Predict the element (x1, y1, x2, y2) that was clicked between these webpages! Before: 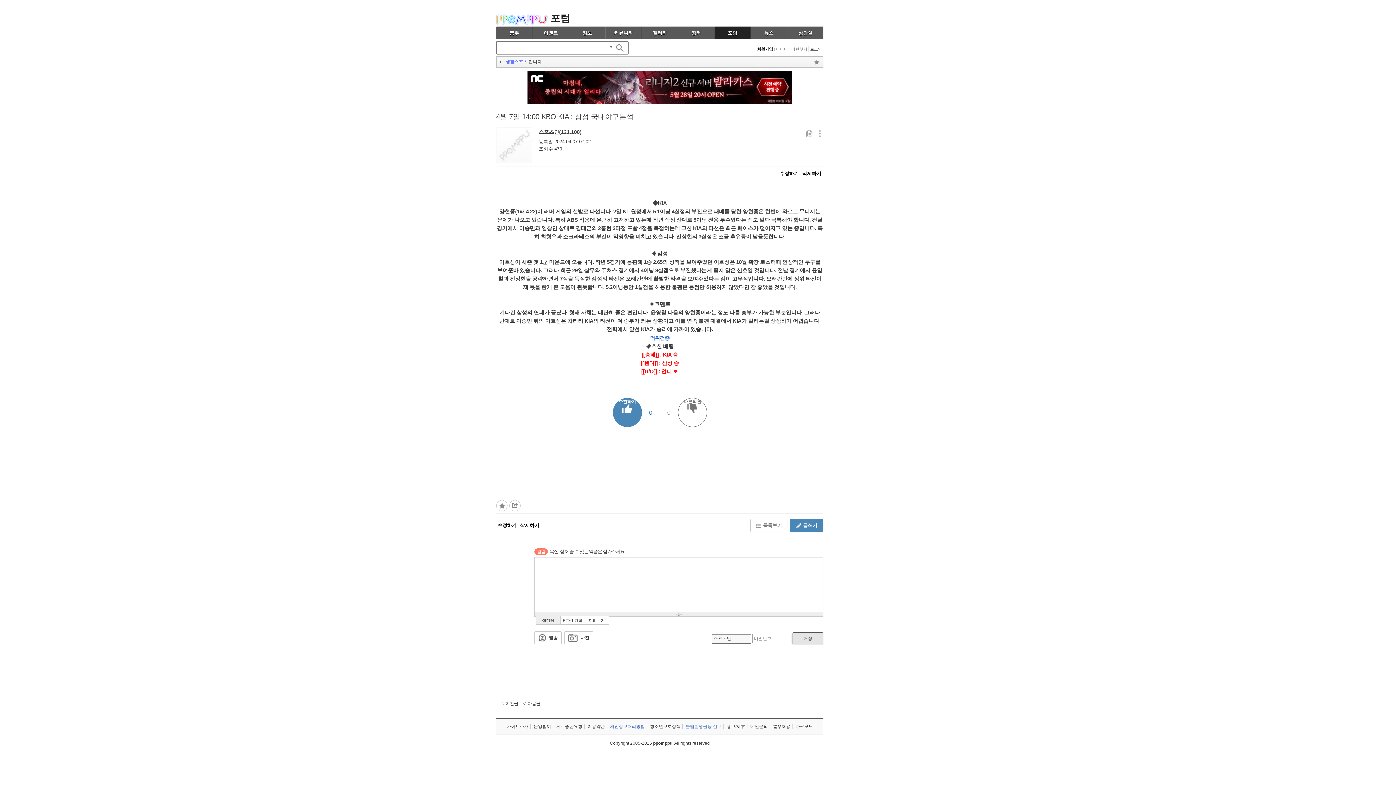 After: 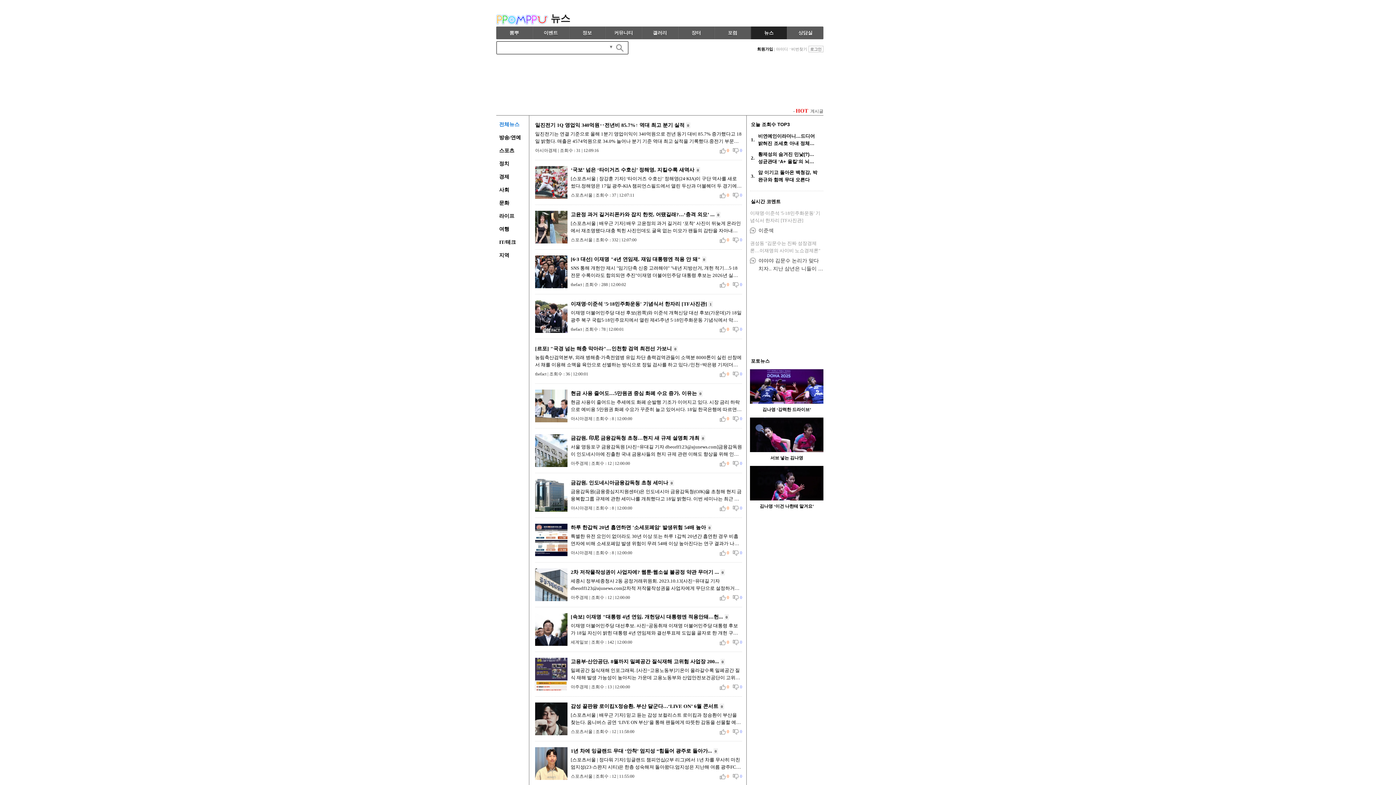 Action: bbox: (751, 26, 786, 39) label: 뉴스